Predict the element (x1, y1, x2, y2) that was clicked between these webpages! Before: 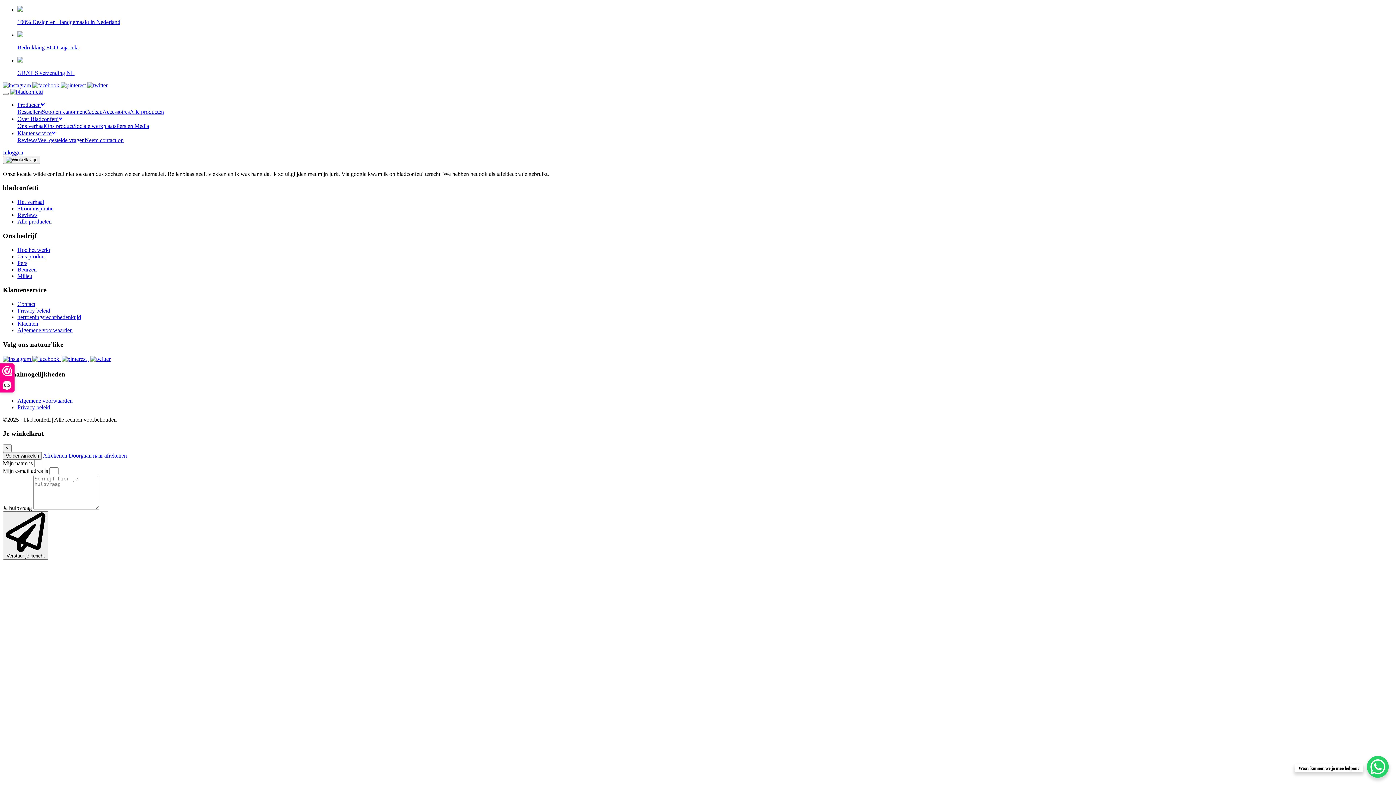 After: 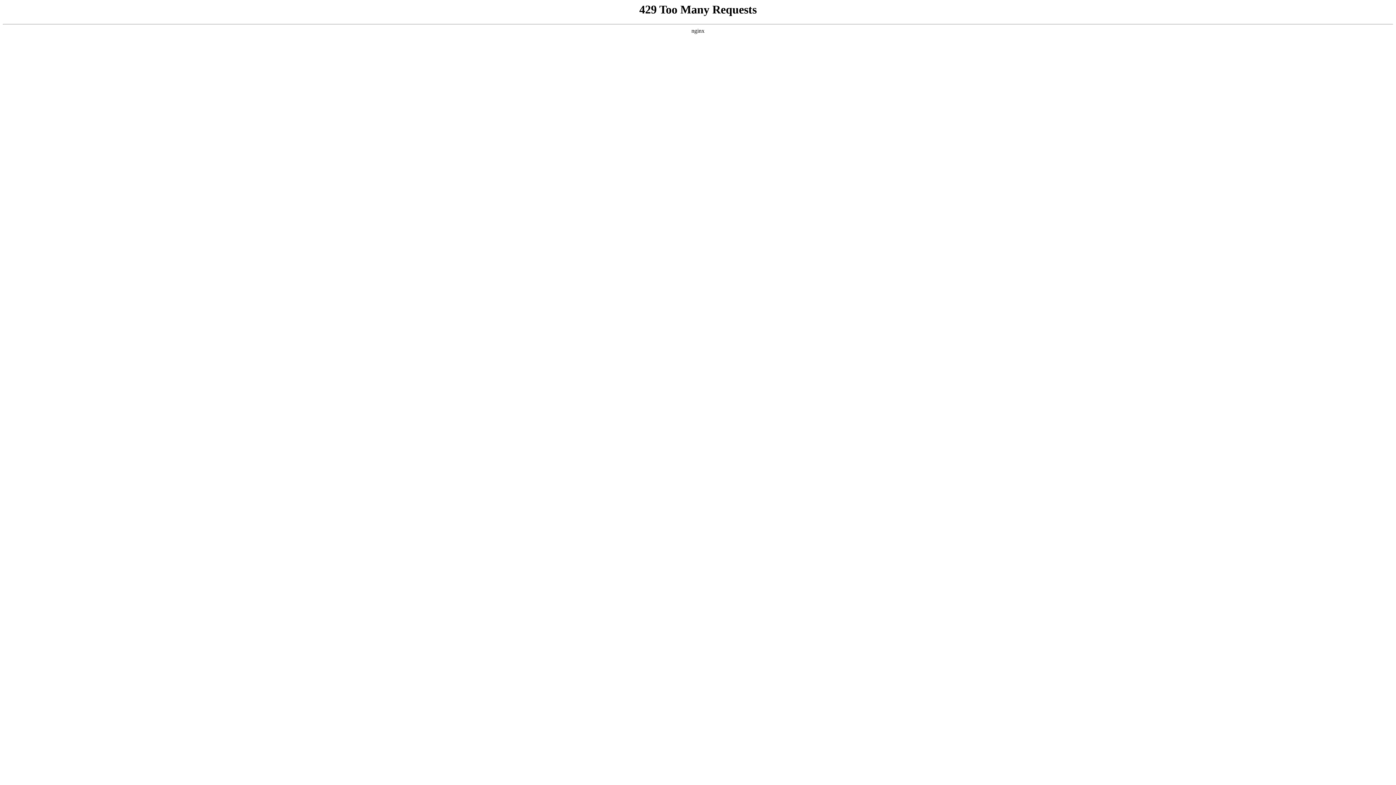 Action: label: Alle producten bbox: (17, 218, 51, 224)